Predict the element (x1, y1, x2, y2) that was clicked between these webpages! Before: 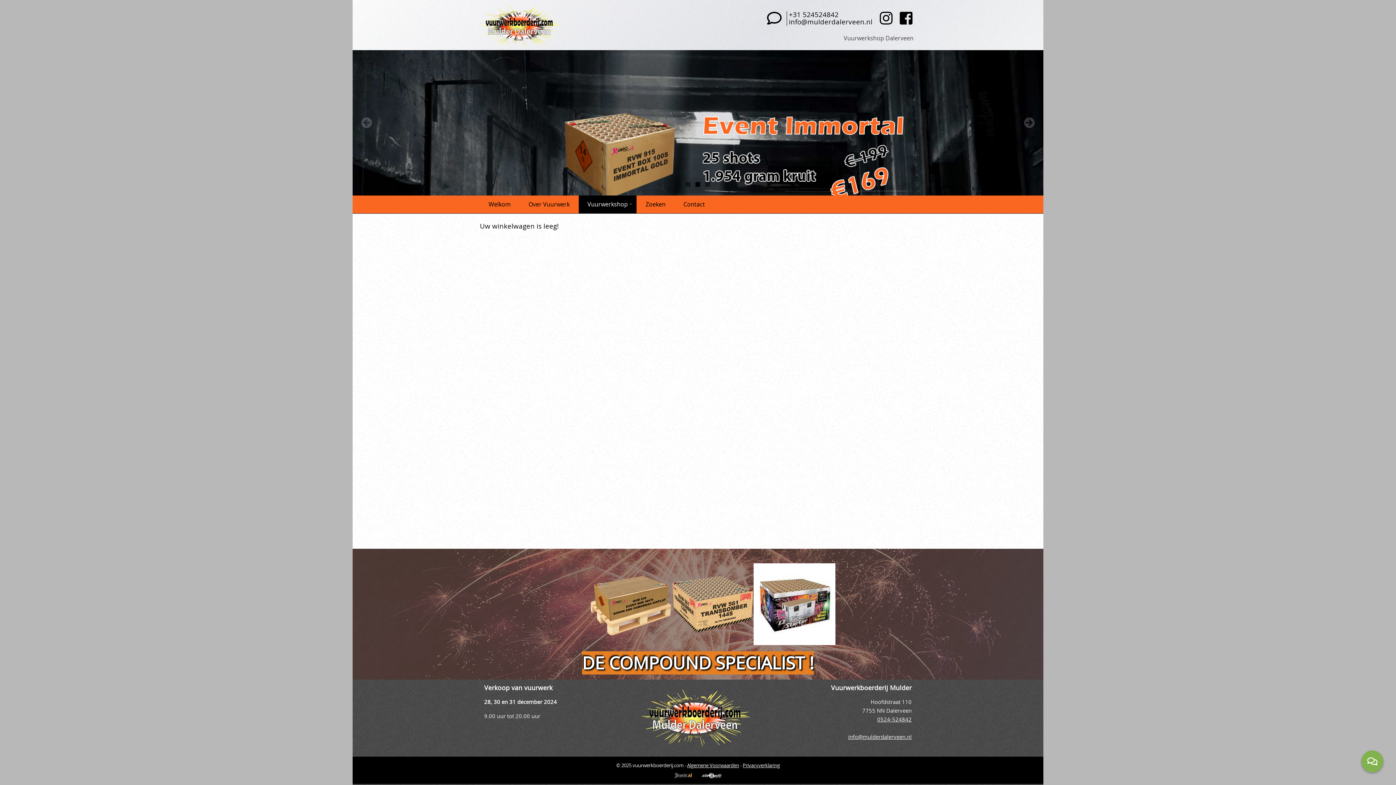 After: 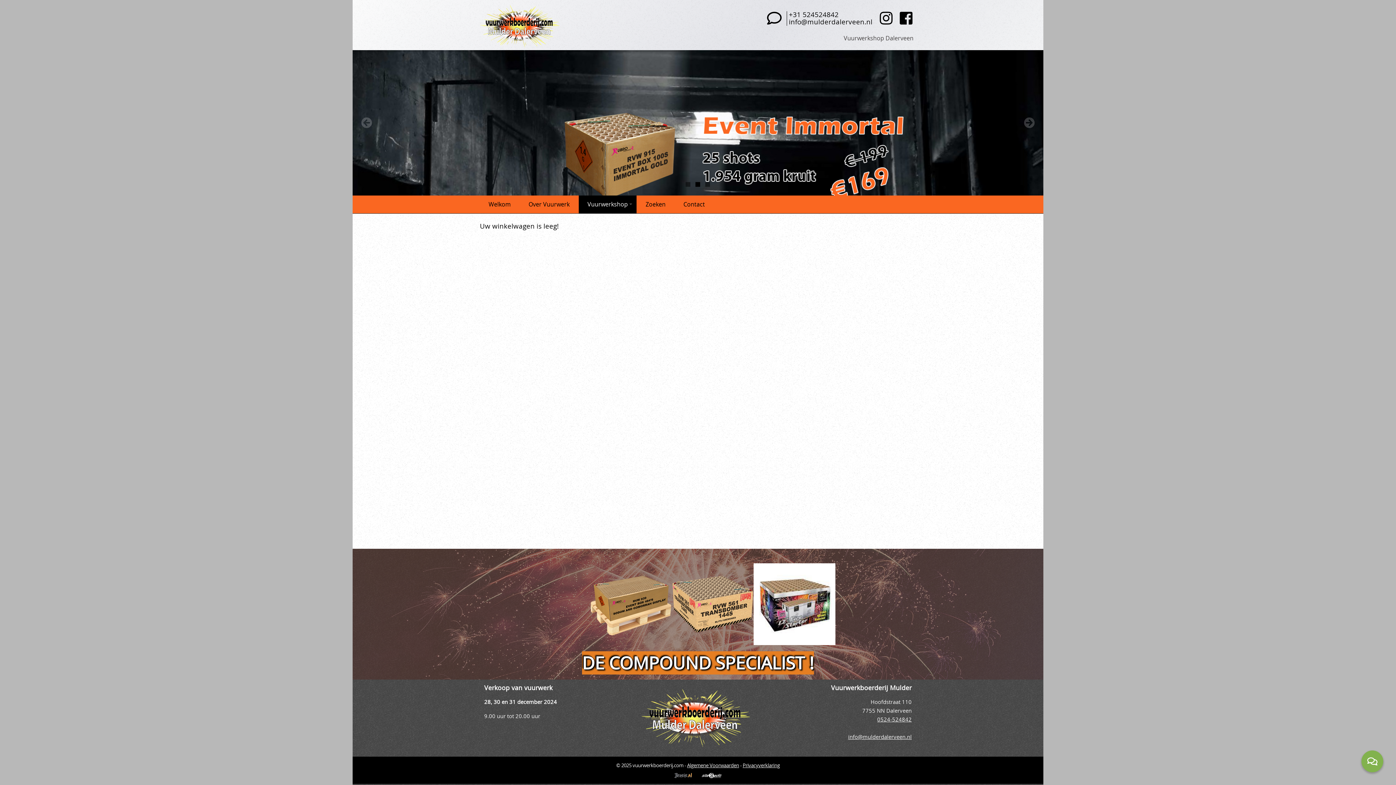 Action: label: +31 524524842 bbox: (789, 9, 838, 18)